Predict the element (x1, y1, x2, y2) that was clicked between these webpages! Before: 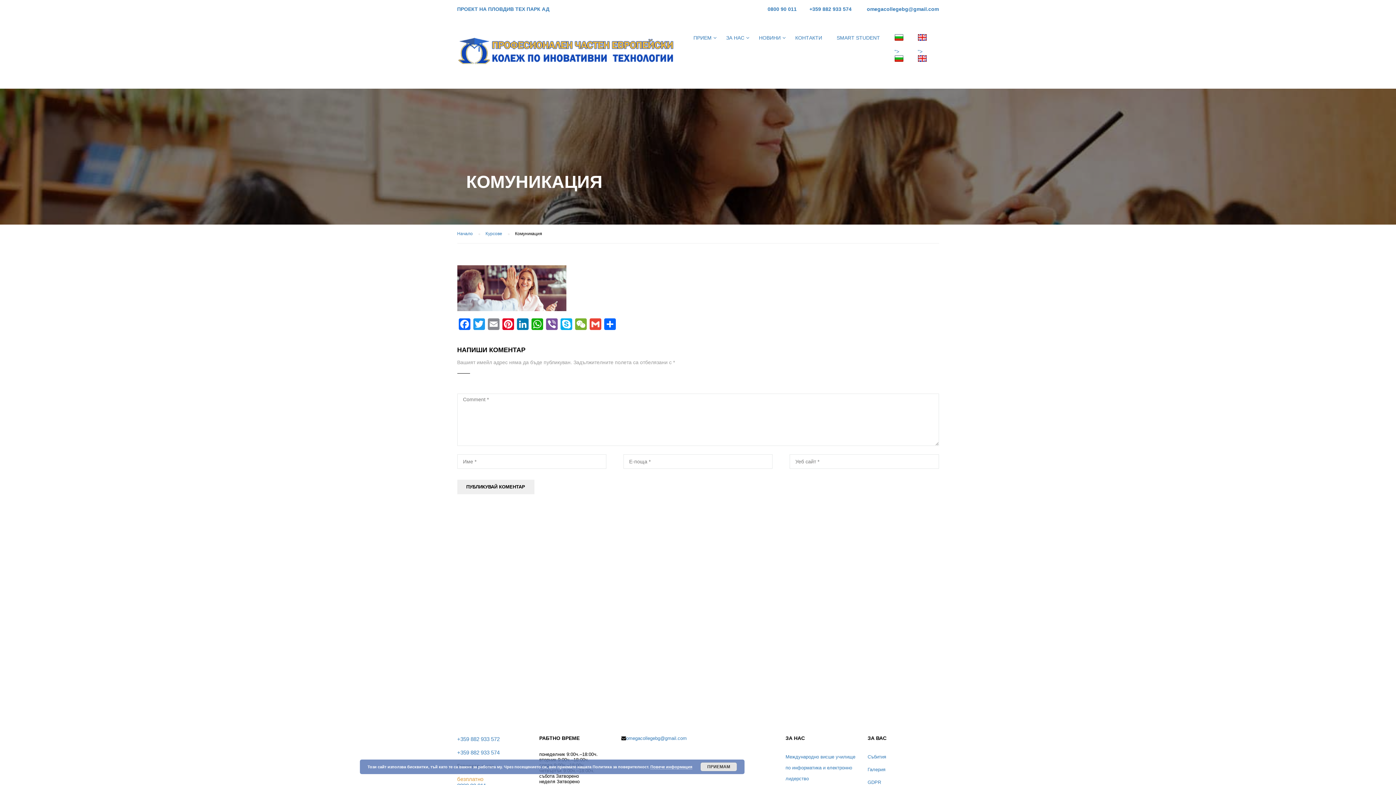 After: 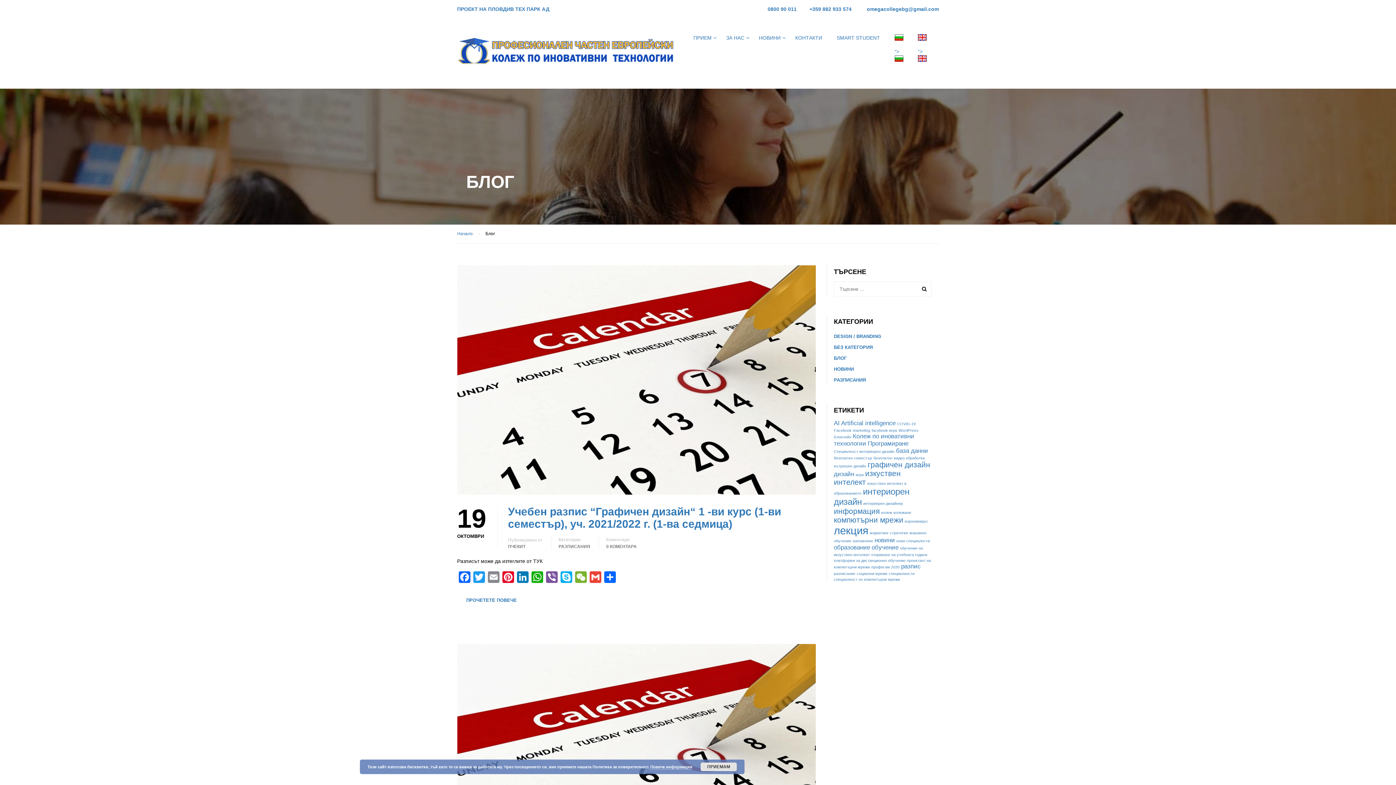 Action: bbox: (751, 29, 788, 52) label: НОВИНИ